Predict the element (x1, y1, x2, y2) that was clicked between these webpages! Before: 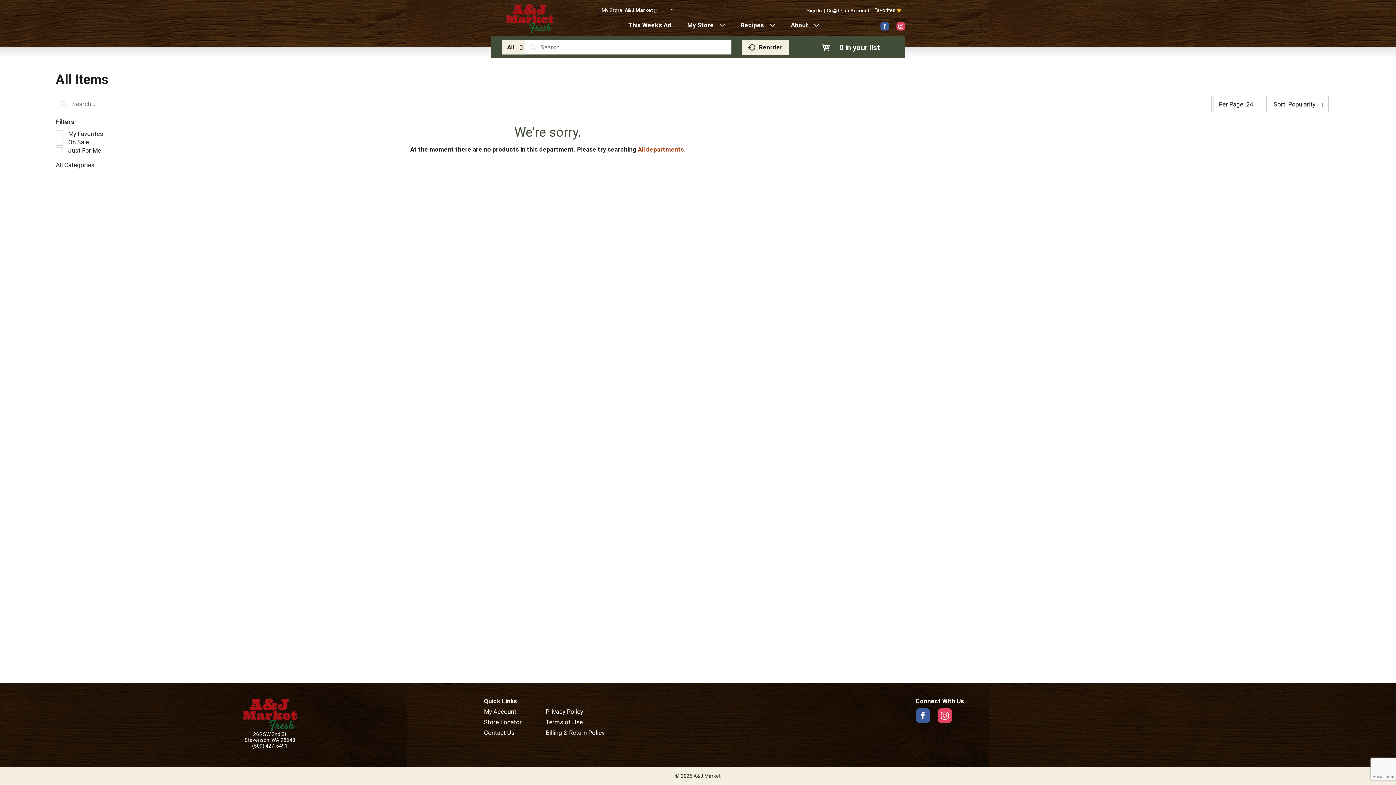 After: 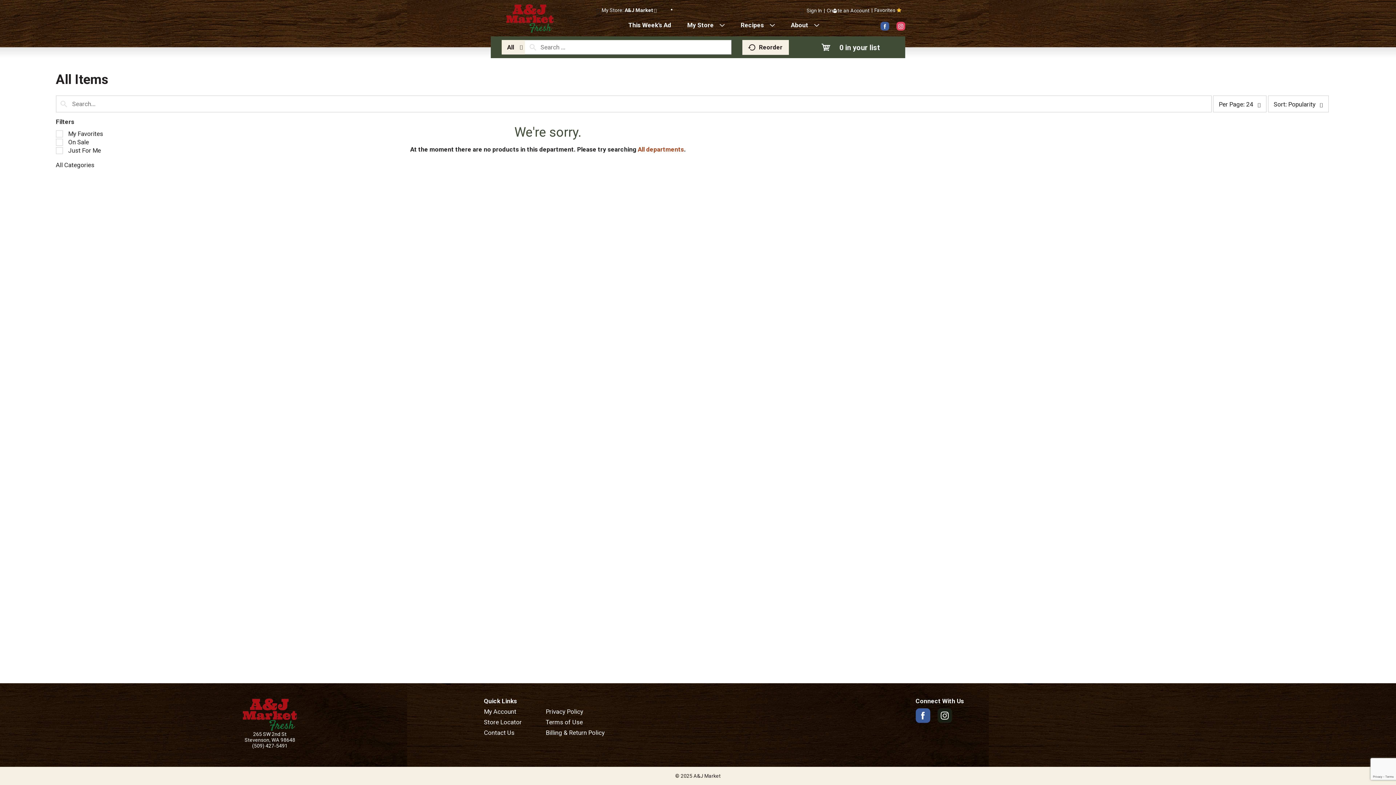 Action: bbox: (937, 708, 952, 723)